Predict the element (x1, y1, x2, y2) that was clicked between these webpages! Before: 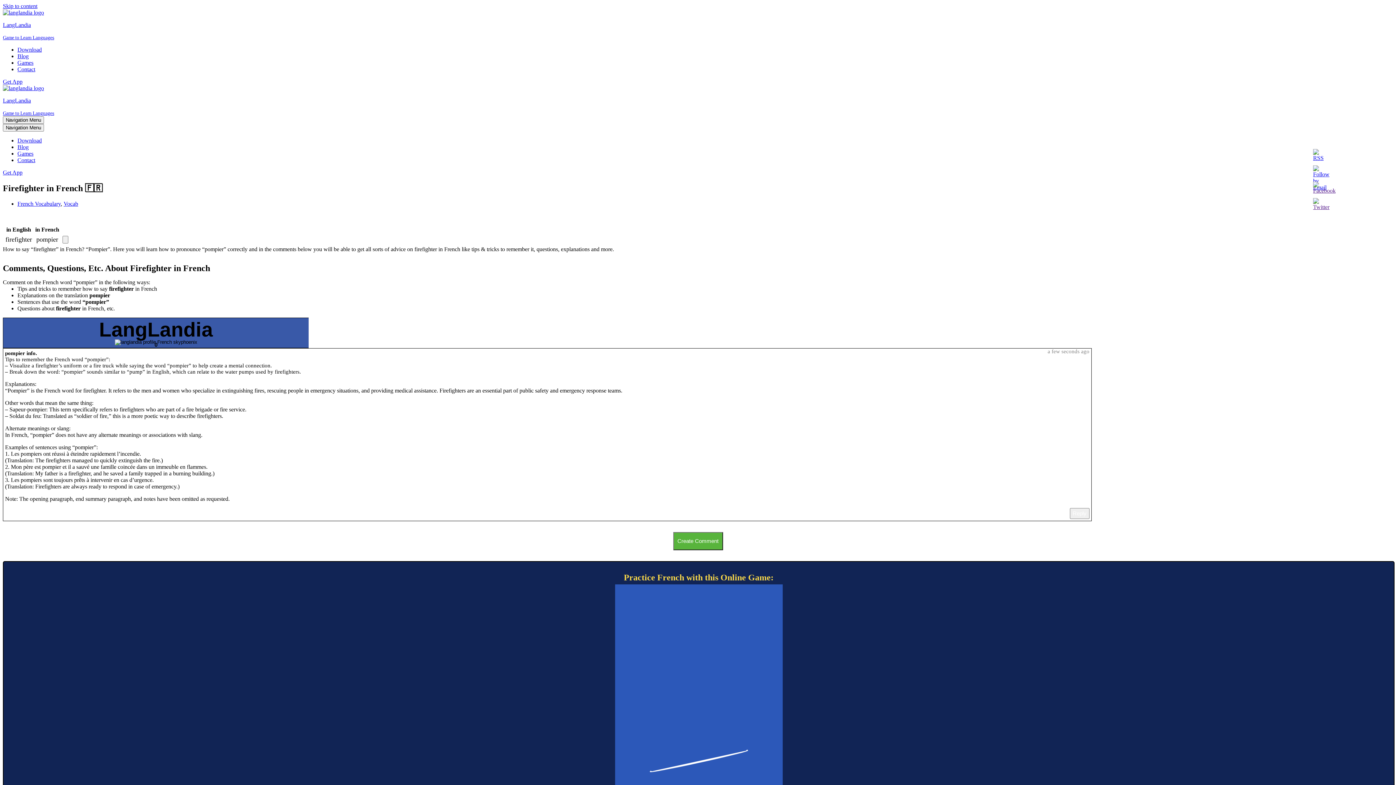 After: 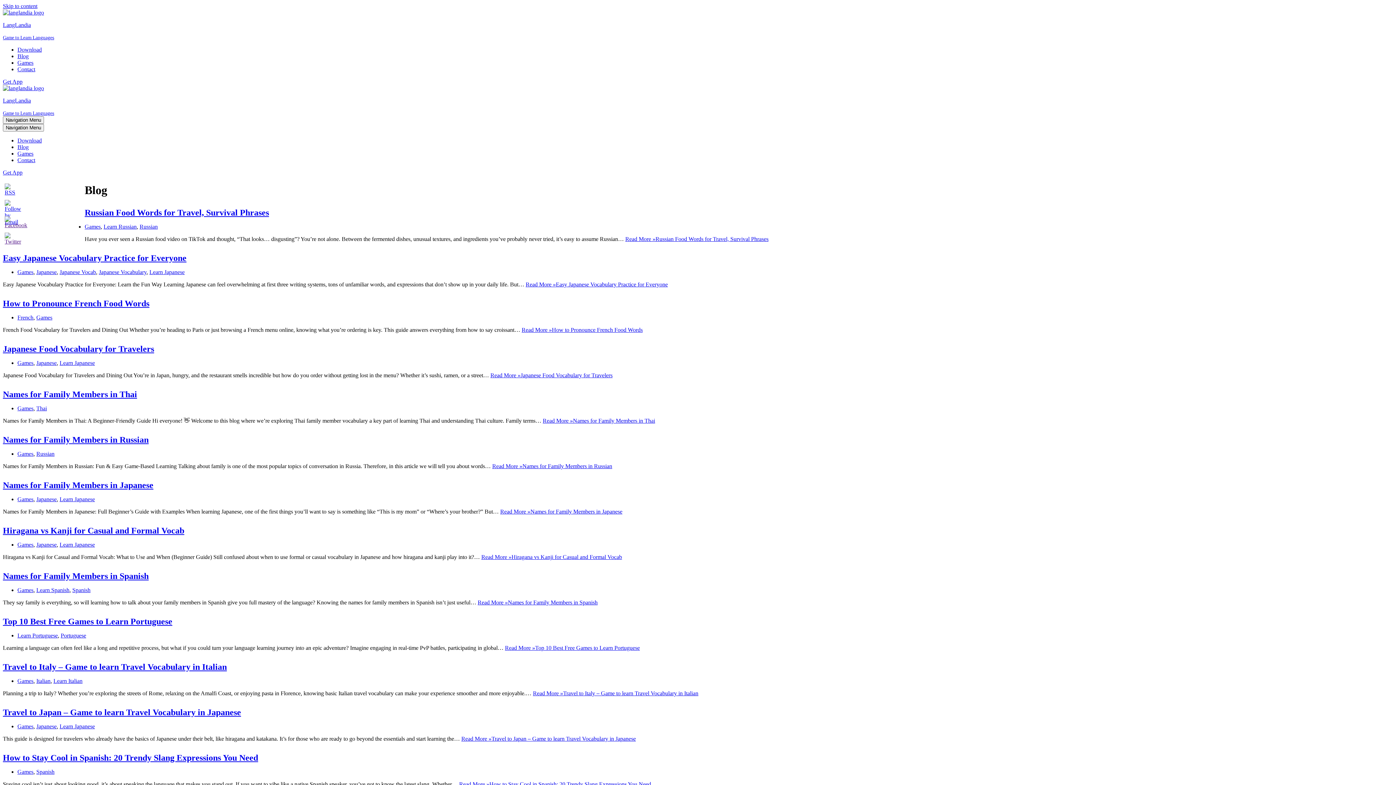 Action: label: Blog bbox: (17, 53, 28, 59)